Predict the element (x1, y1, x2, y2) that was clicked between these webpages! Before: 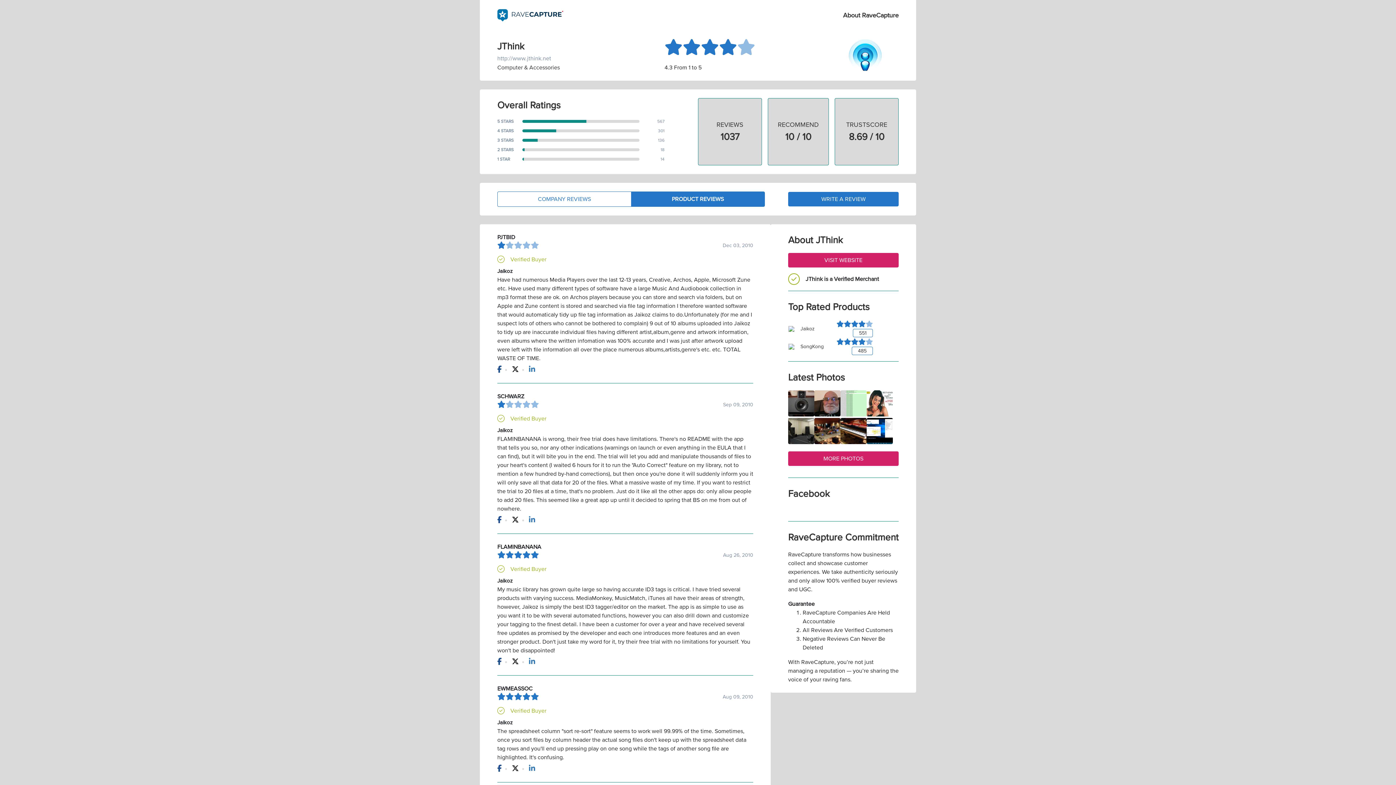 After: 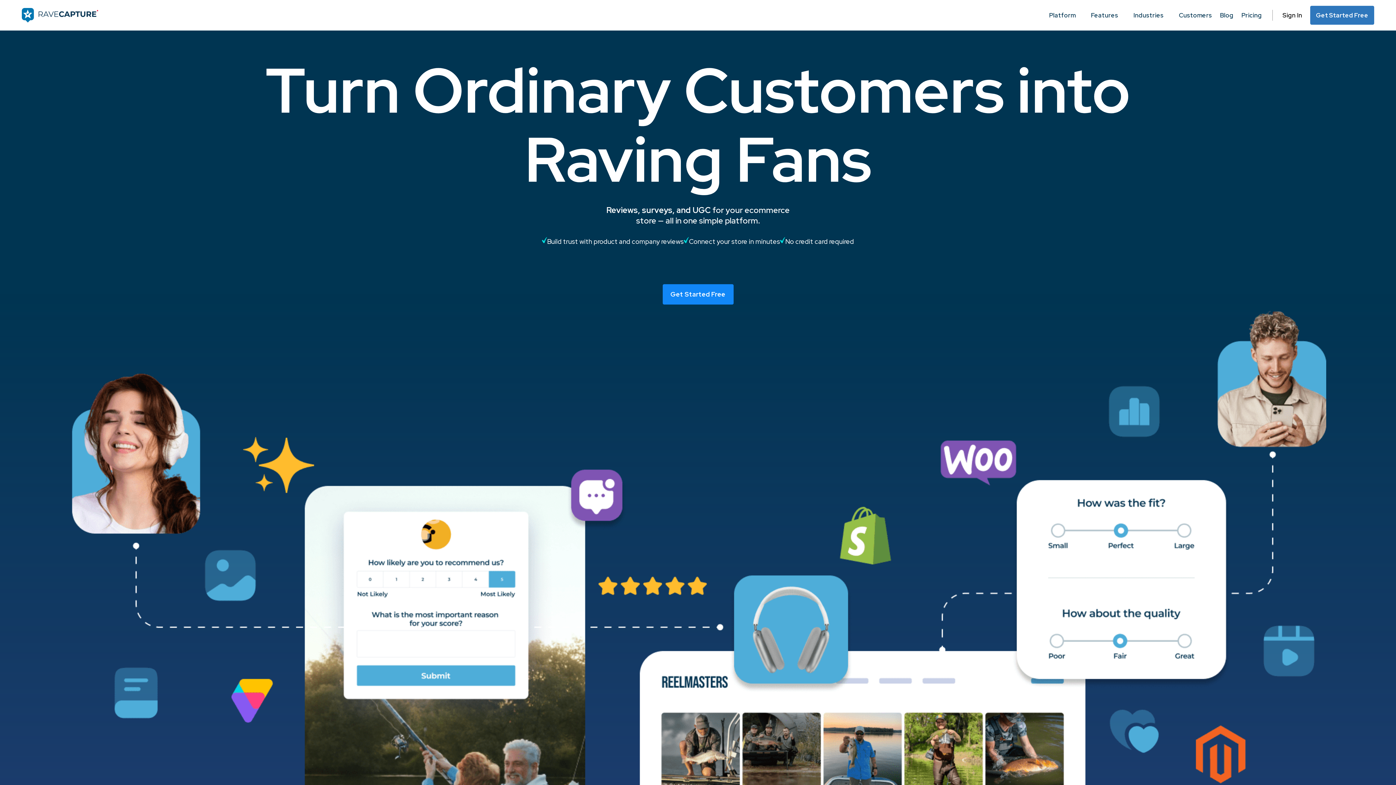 Action: label: About RaveCapture bbox: (843, 11, 898, 19)